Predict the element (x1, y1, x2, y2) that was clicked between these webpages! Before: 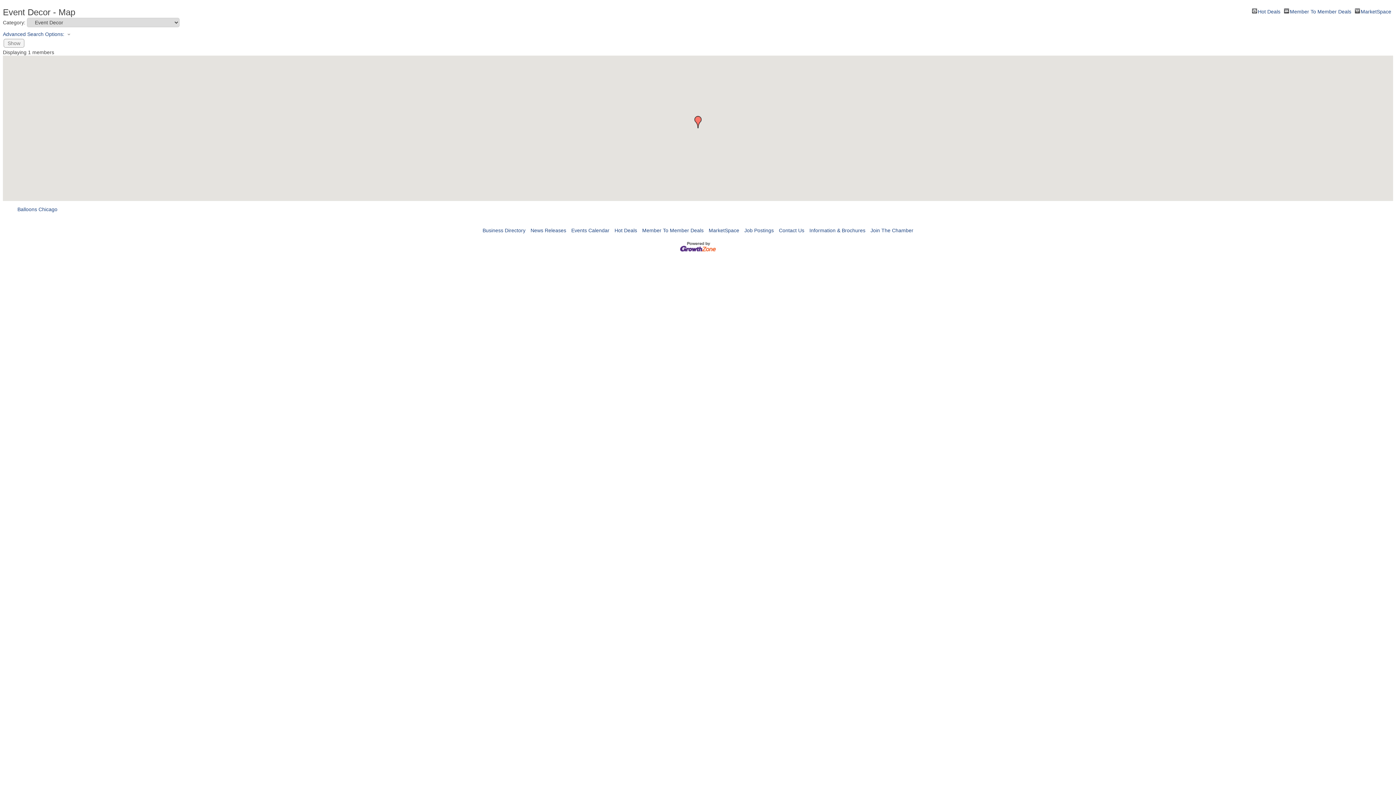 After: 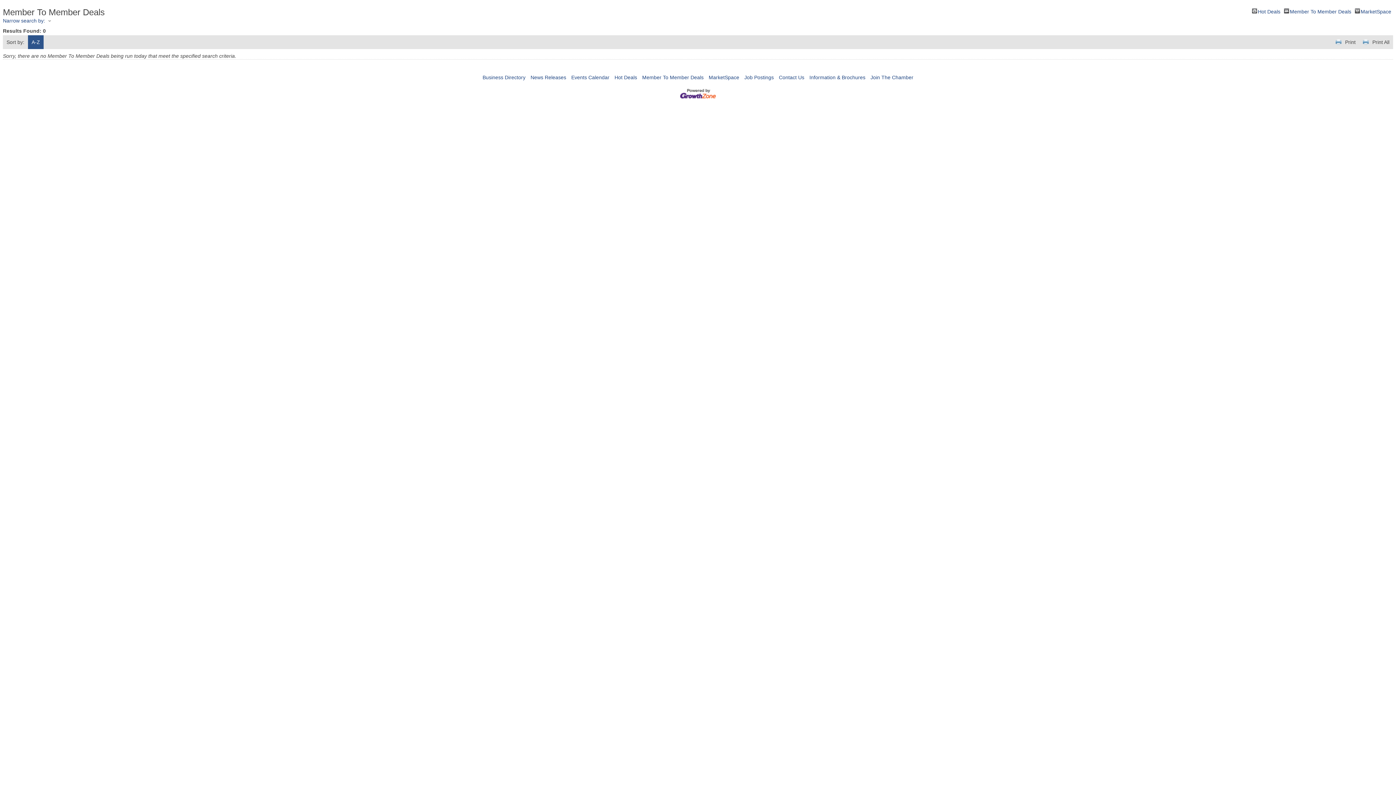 Action: label: Member To Member Deals bbox: (1284, 8, 1351, 13)